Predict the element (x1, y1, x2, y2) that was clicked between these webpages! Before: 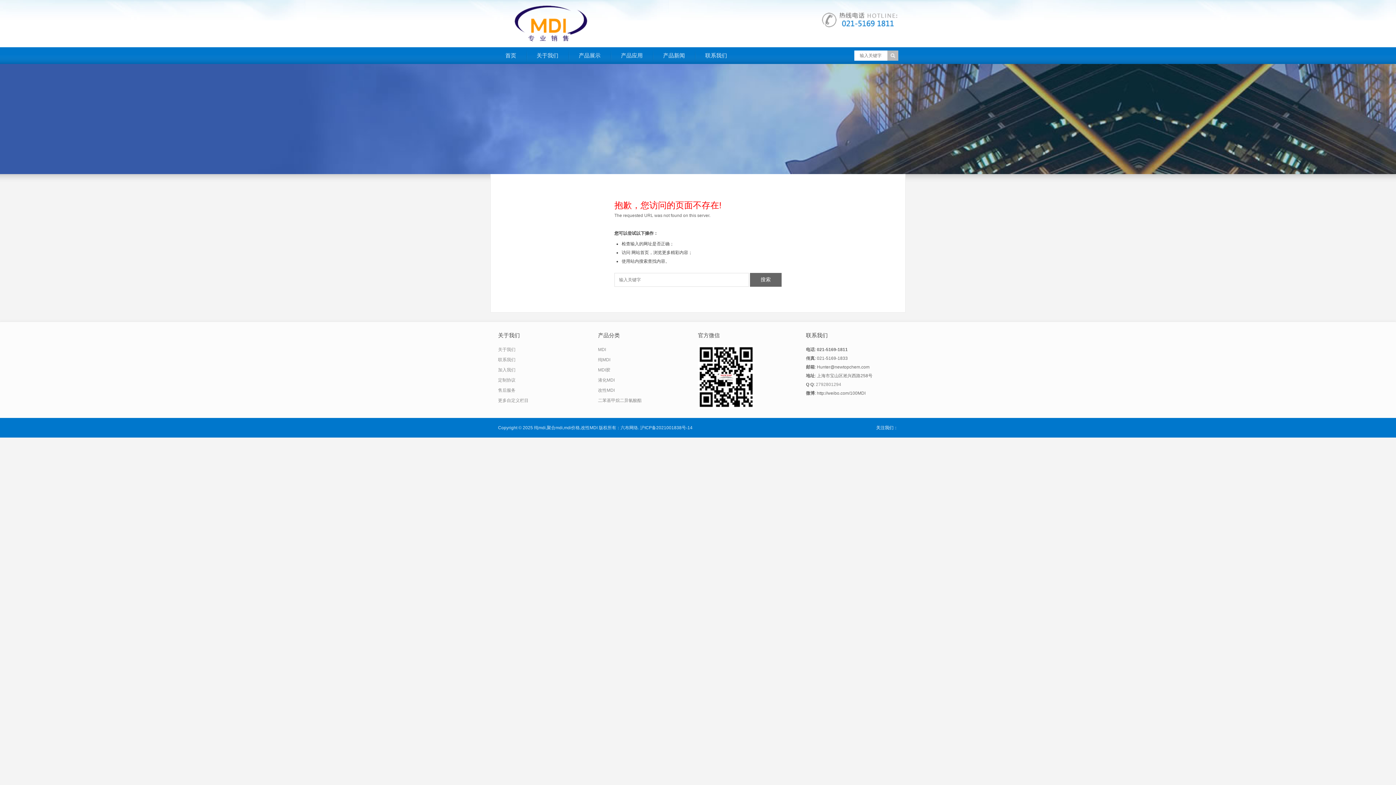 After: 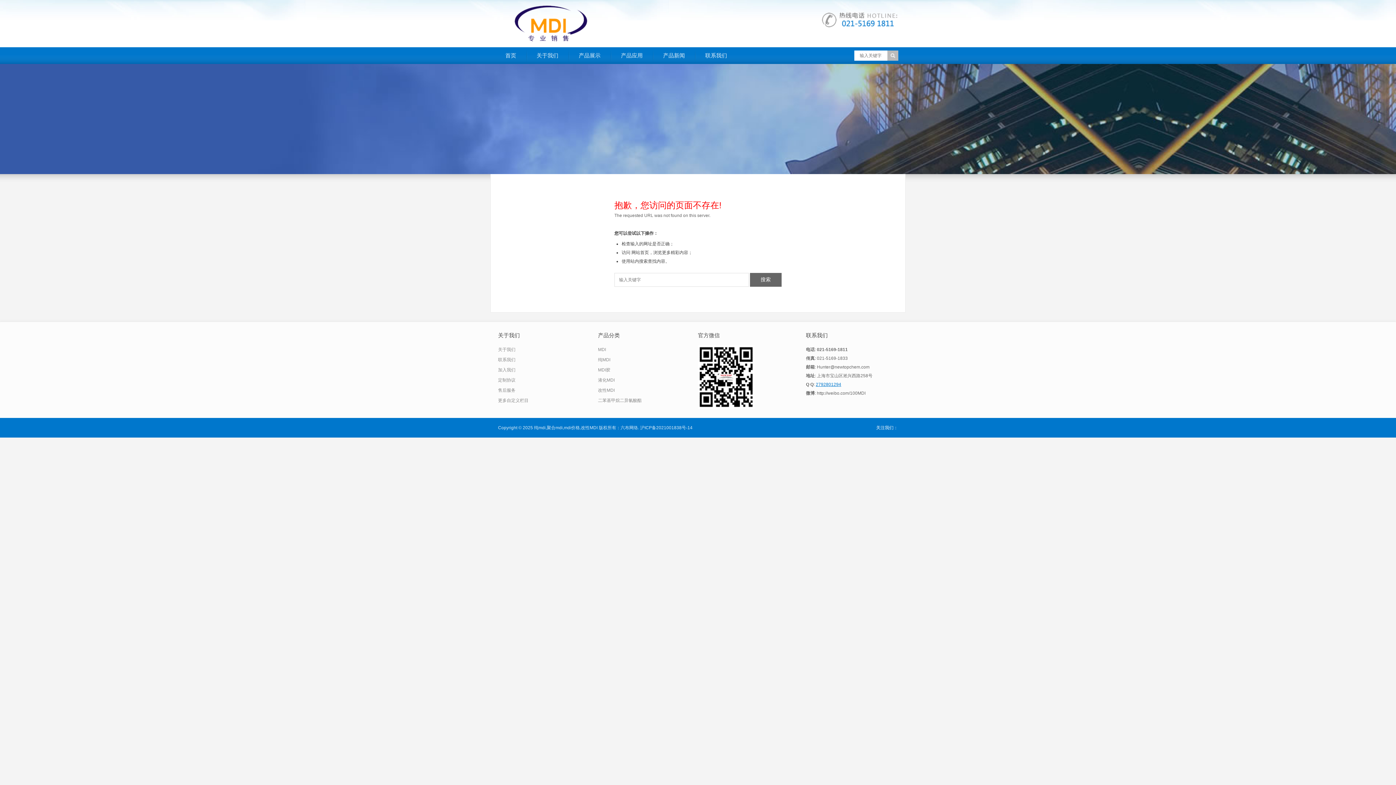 Action: bbox: (816, 382, 841, 387) label: 2792801294